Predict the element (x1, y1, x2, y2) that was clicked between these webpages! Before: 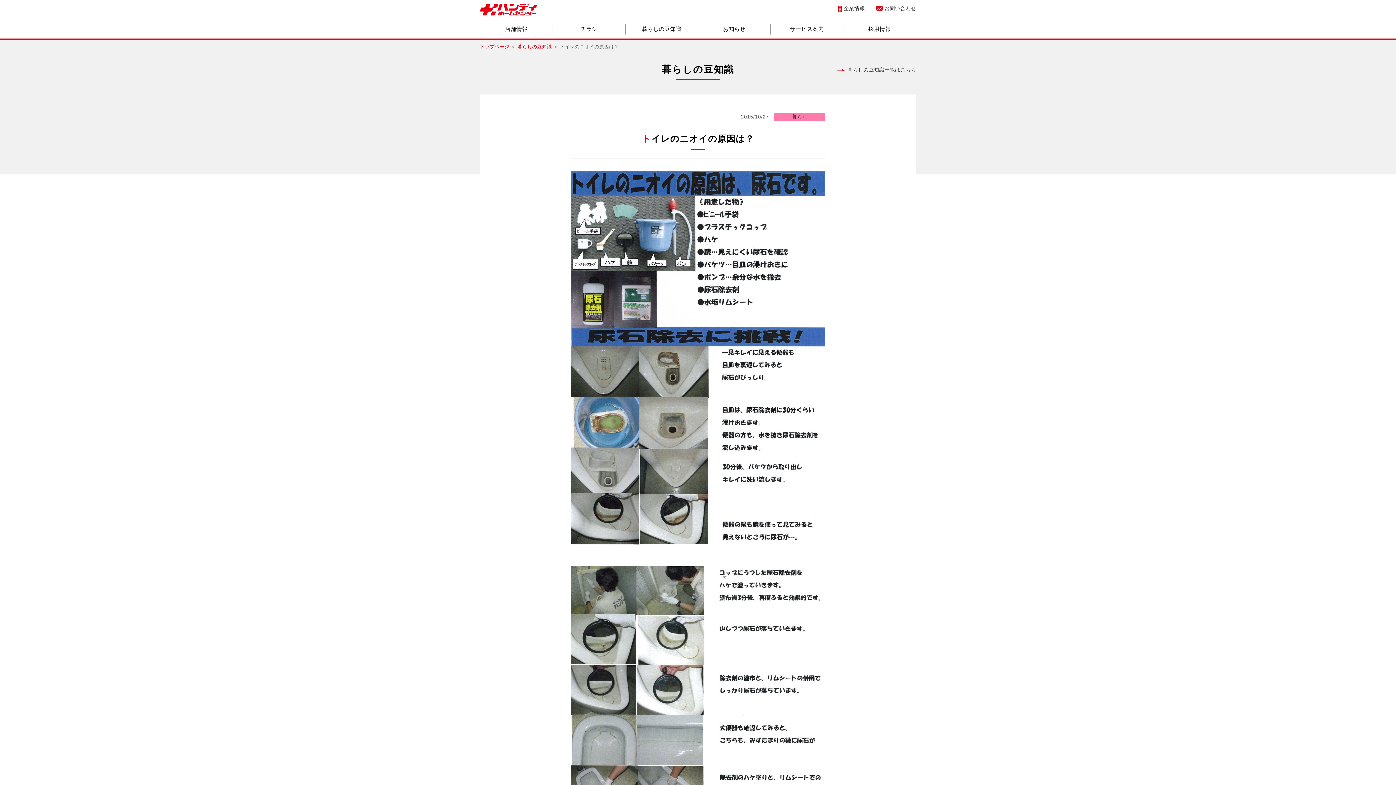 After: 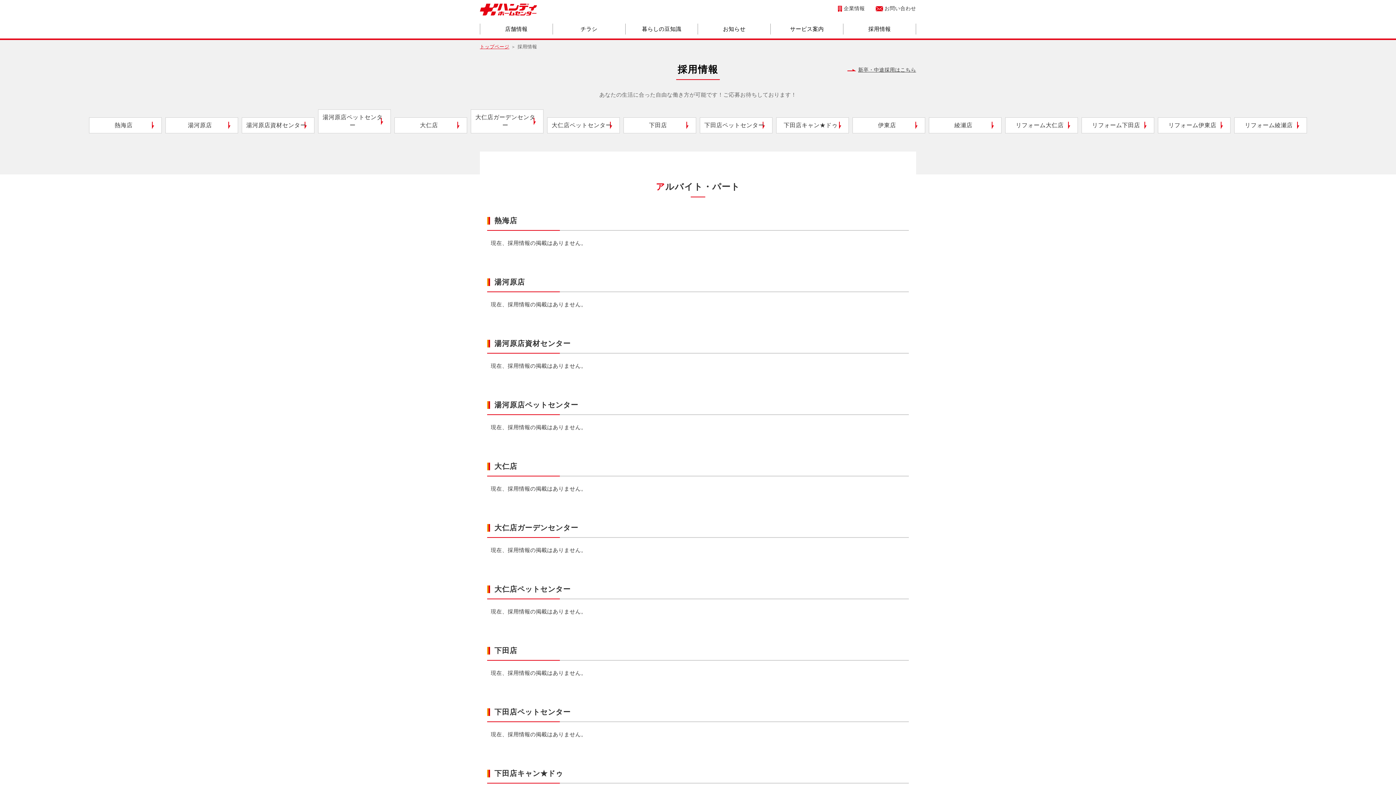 Action: label: 採用情報 bbox: (843, 23, 915, 34)